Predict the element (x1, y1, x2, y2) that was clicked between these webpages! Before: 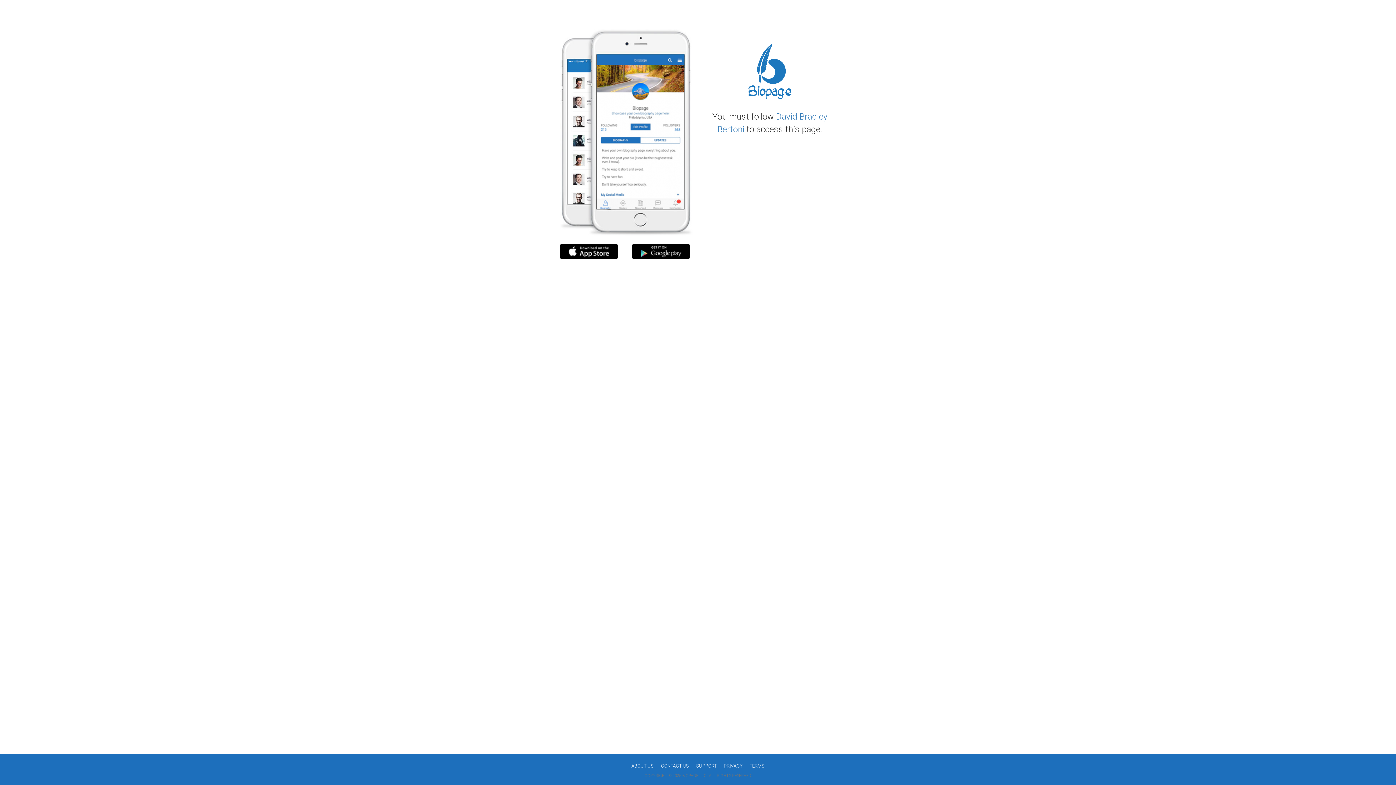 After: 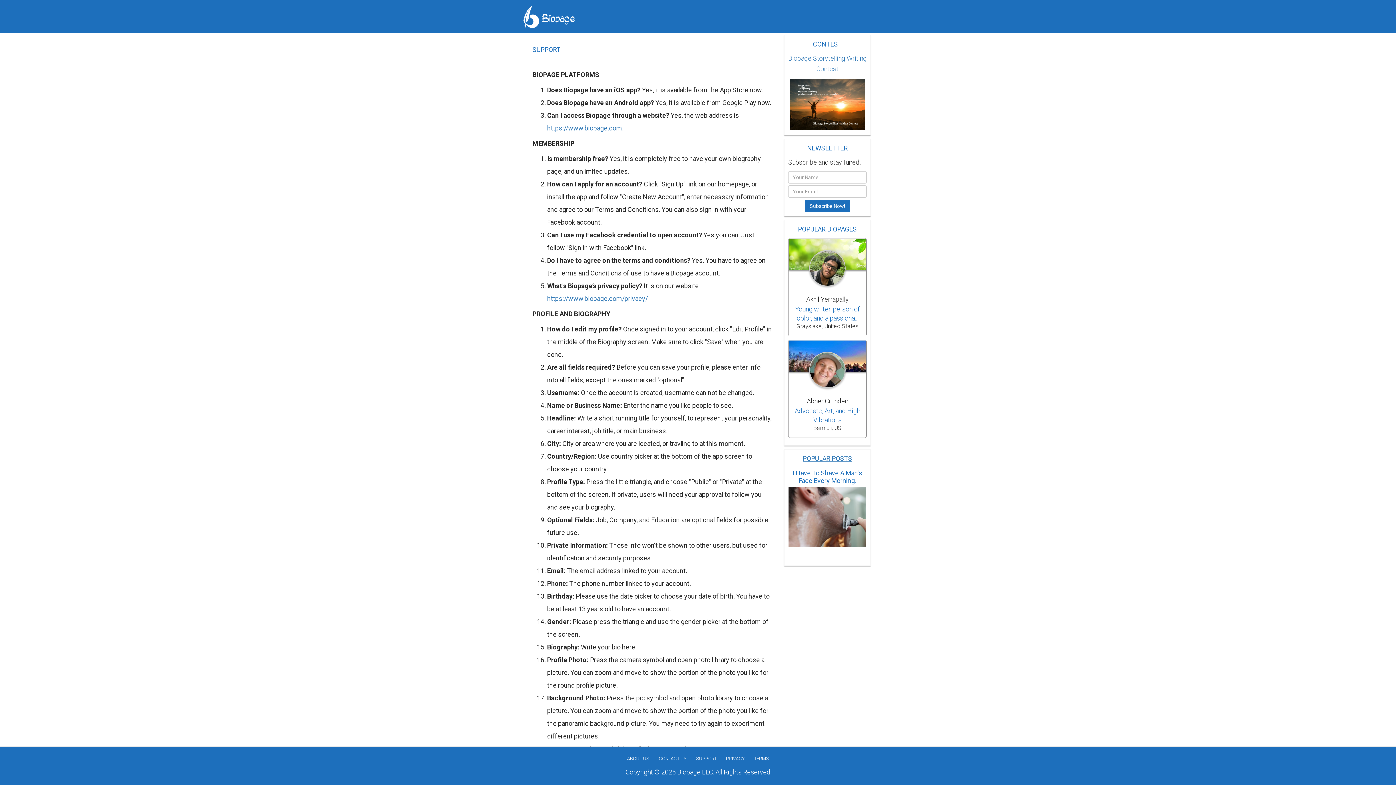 Action: bbox: (696, 763, 716, 769) label: SUPPORT